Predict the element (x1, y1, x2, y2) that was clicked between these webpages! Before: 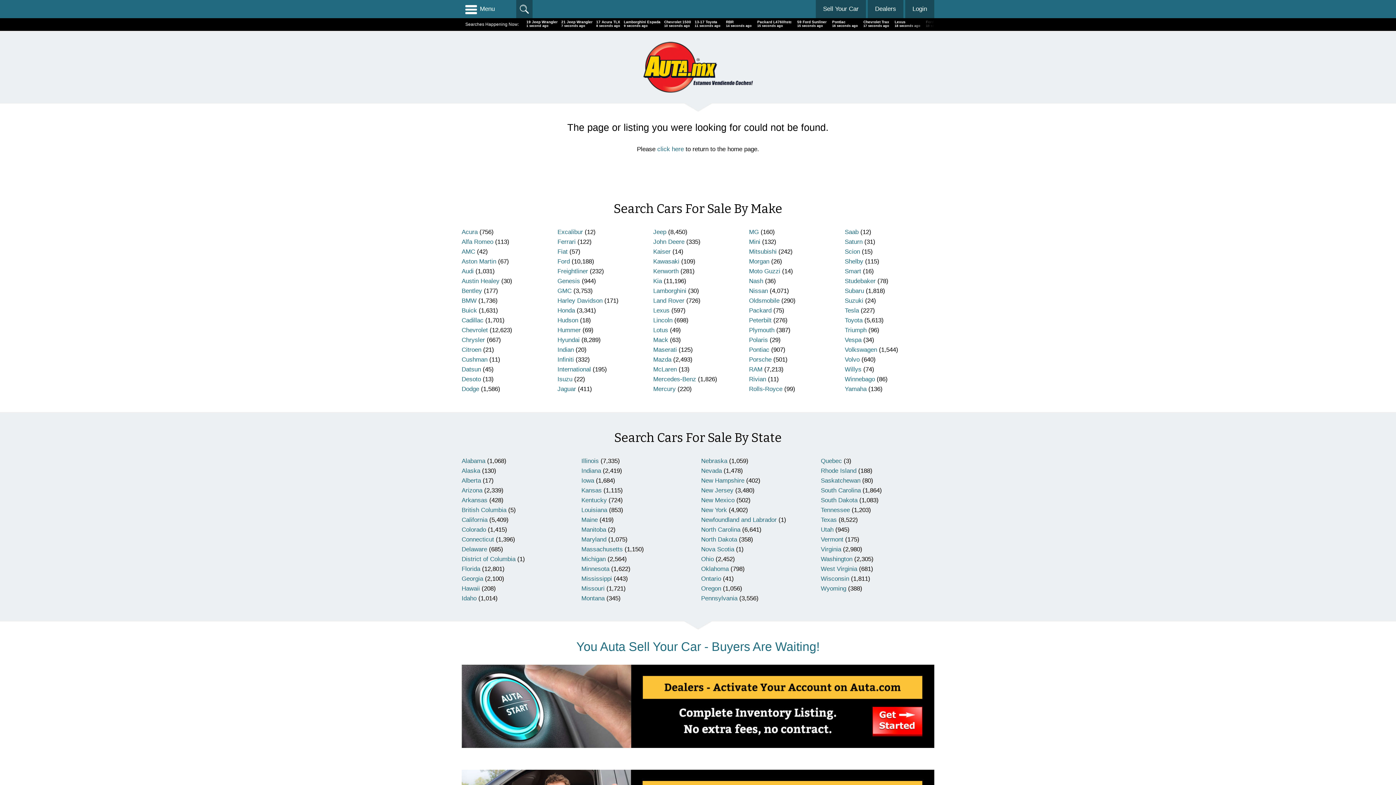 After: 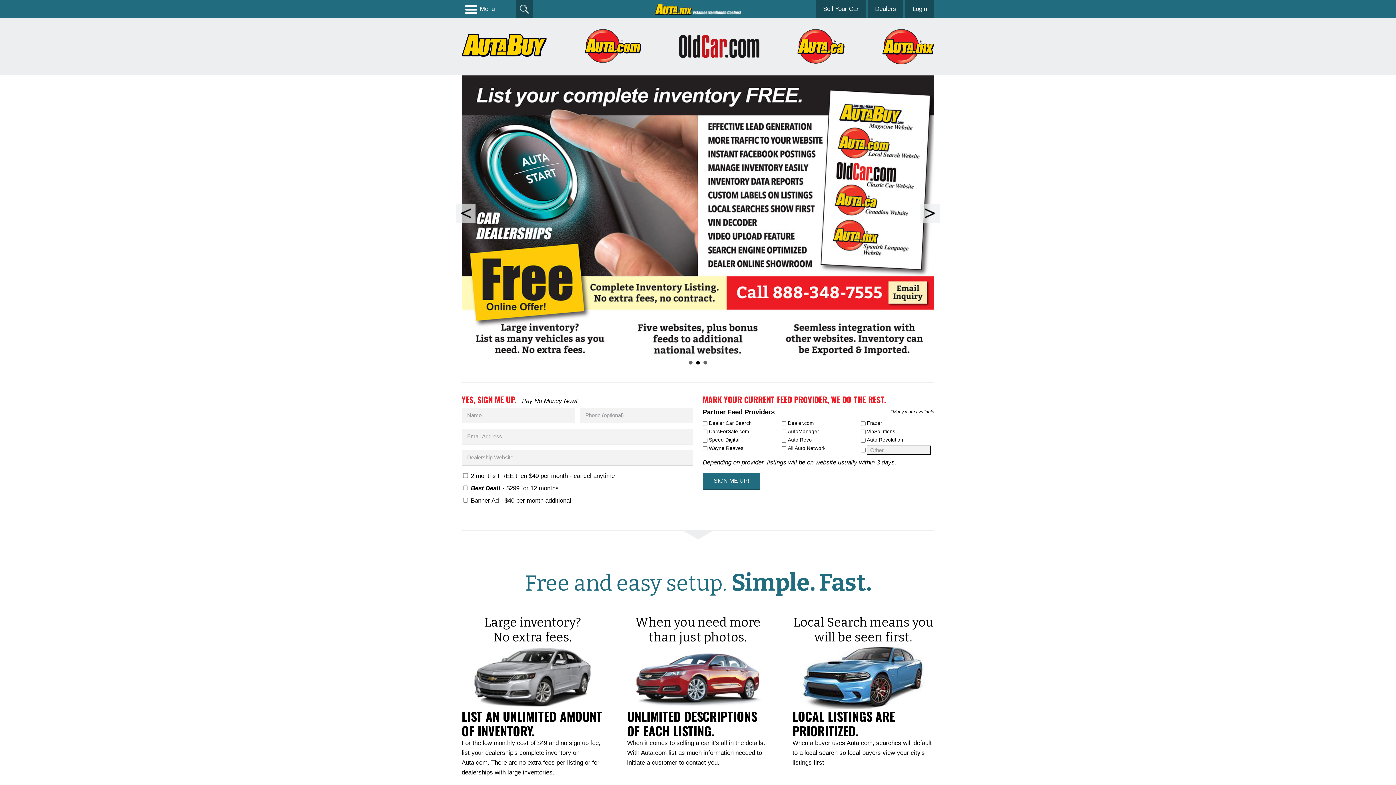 Action: bbox: (461, 702, 934, 709)